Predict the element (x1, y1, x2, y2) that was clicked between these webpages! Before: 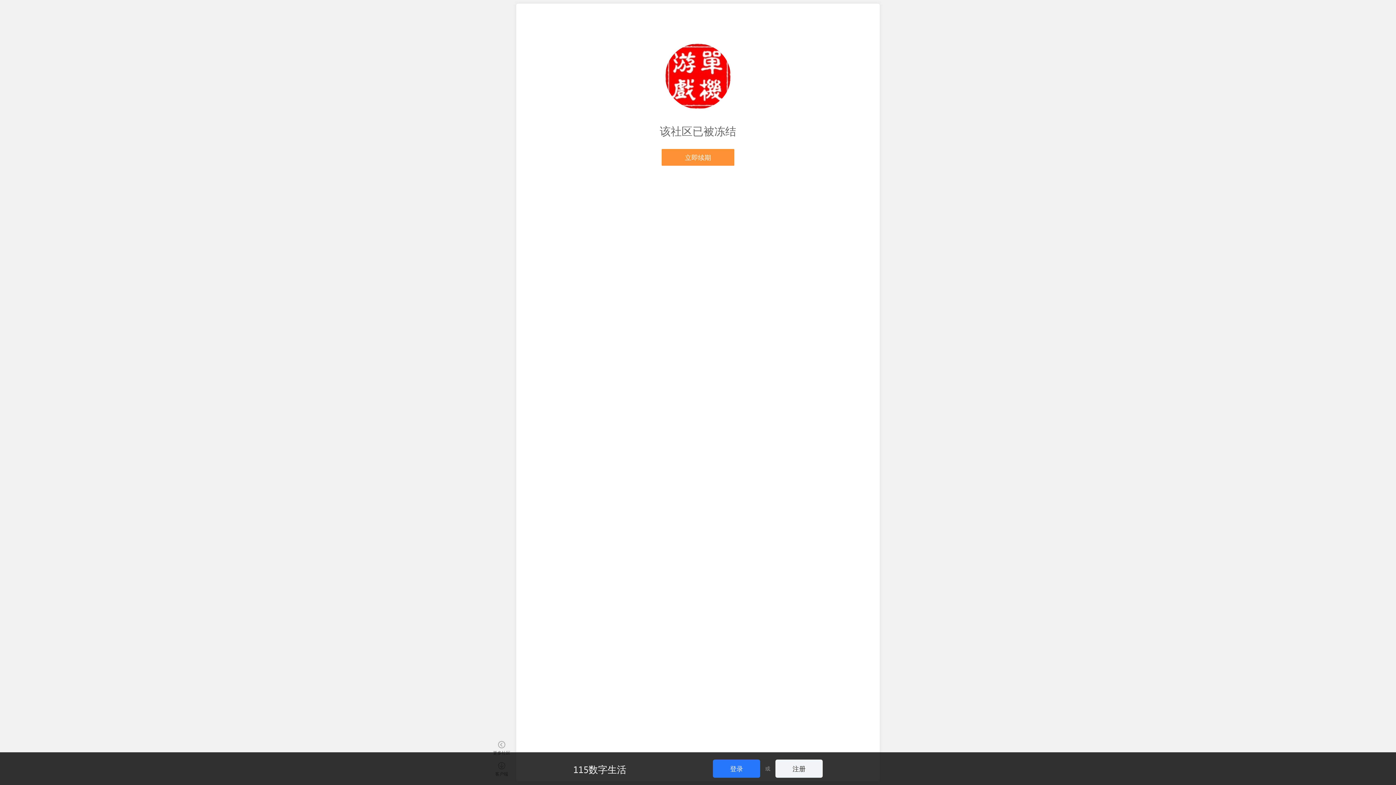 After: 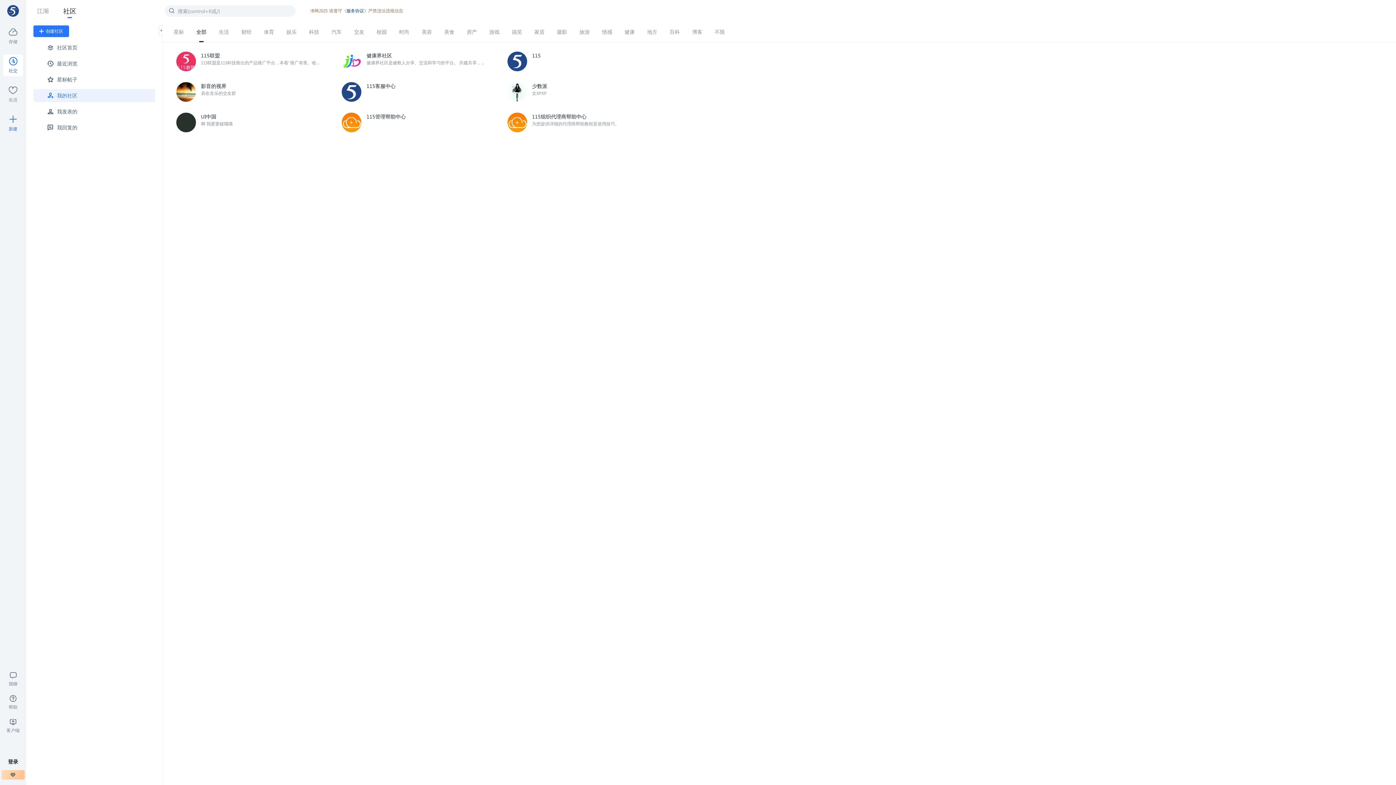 Action: label: 更多社区 bbox: (492, 739, 510, 758)